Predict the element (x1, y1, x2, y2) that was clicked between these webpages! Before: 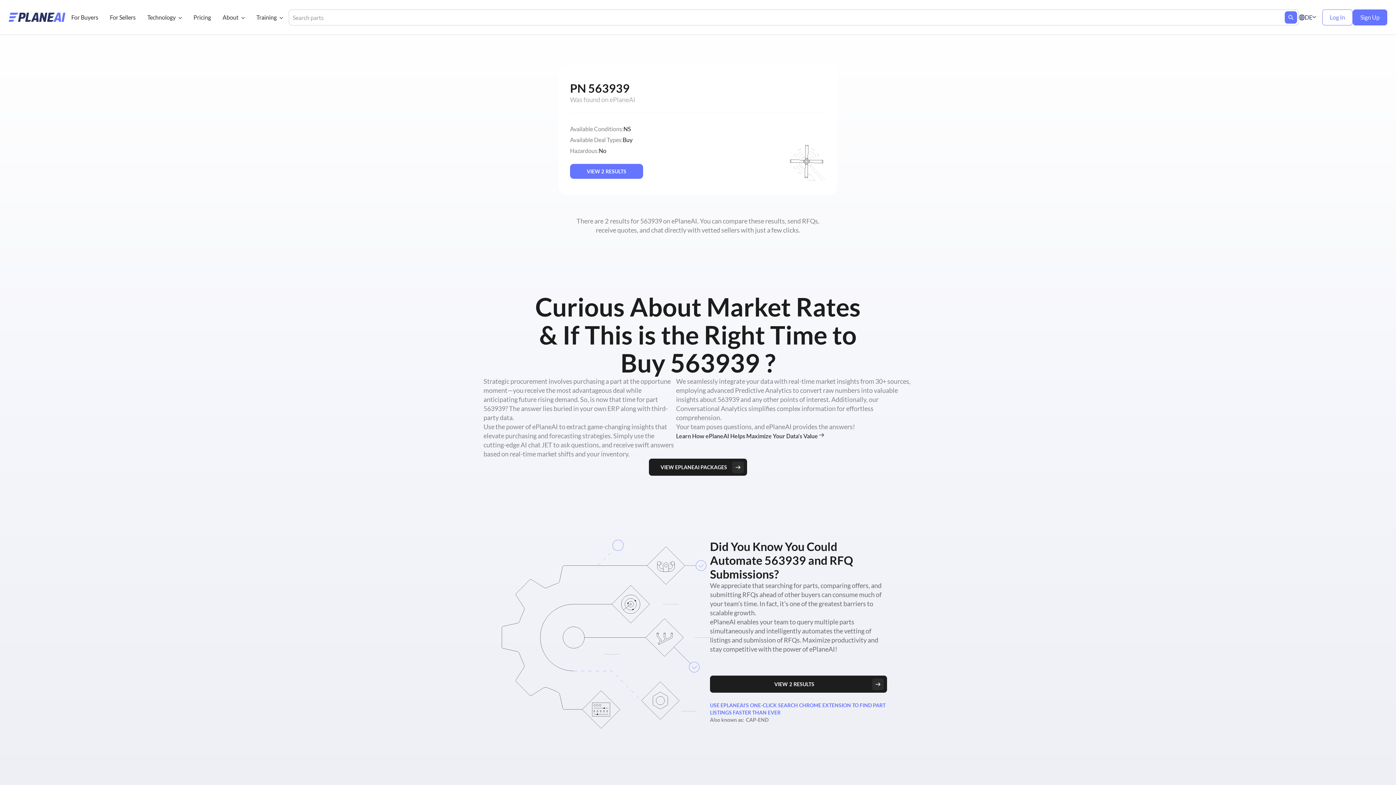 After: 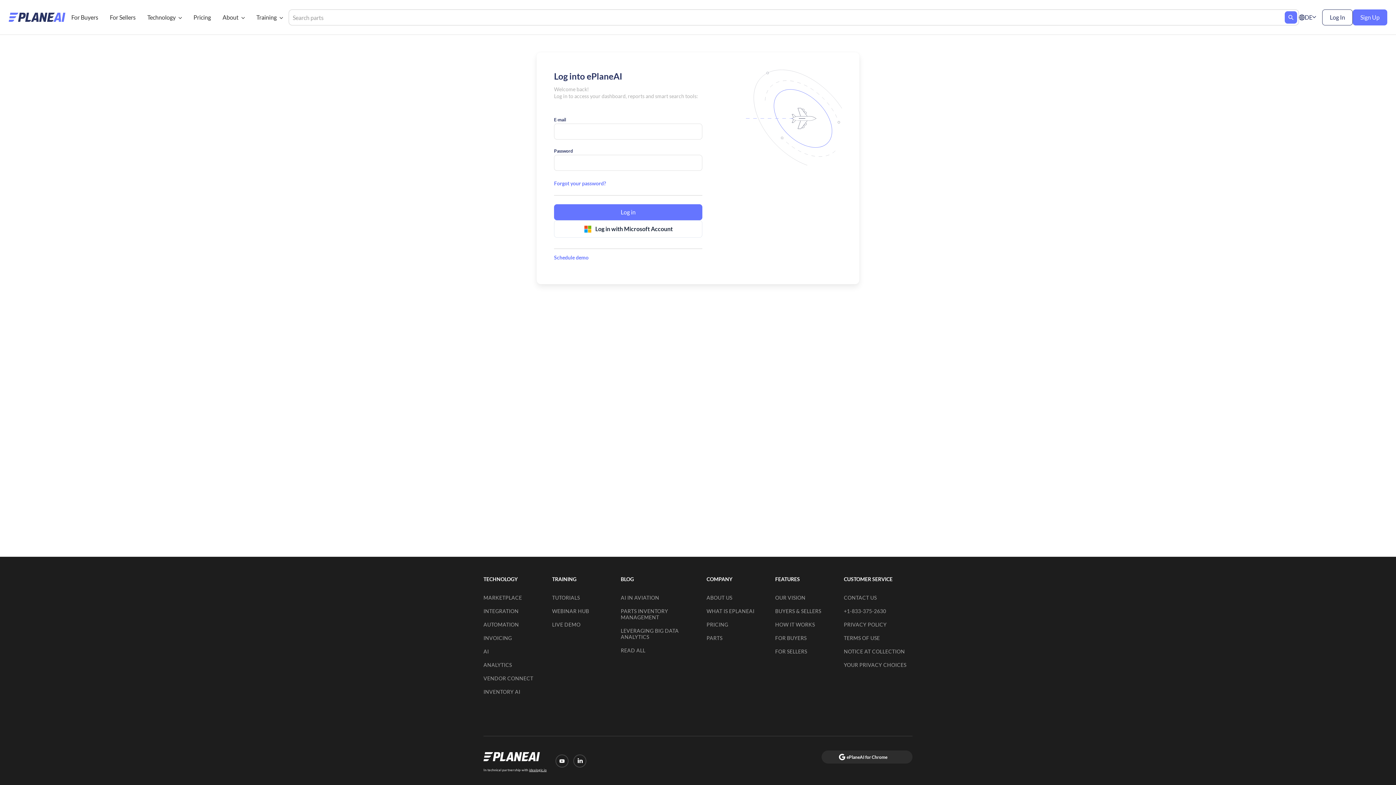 Action: label: Log In bbox: (1322, 13, 1353, 20)